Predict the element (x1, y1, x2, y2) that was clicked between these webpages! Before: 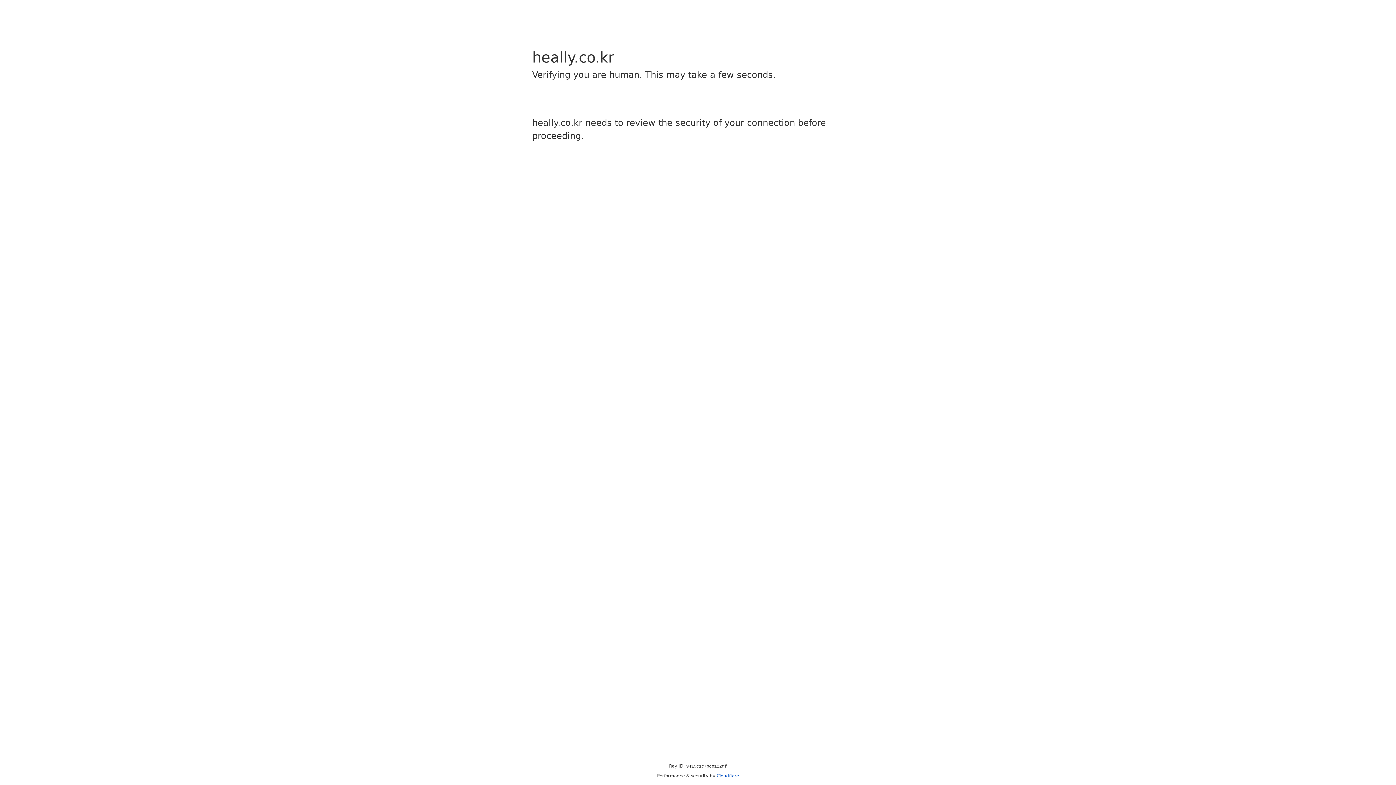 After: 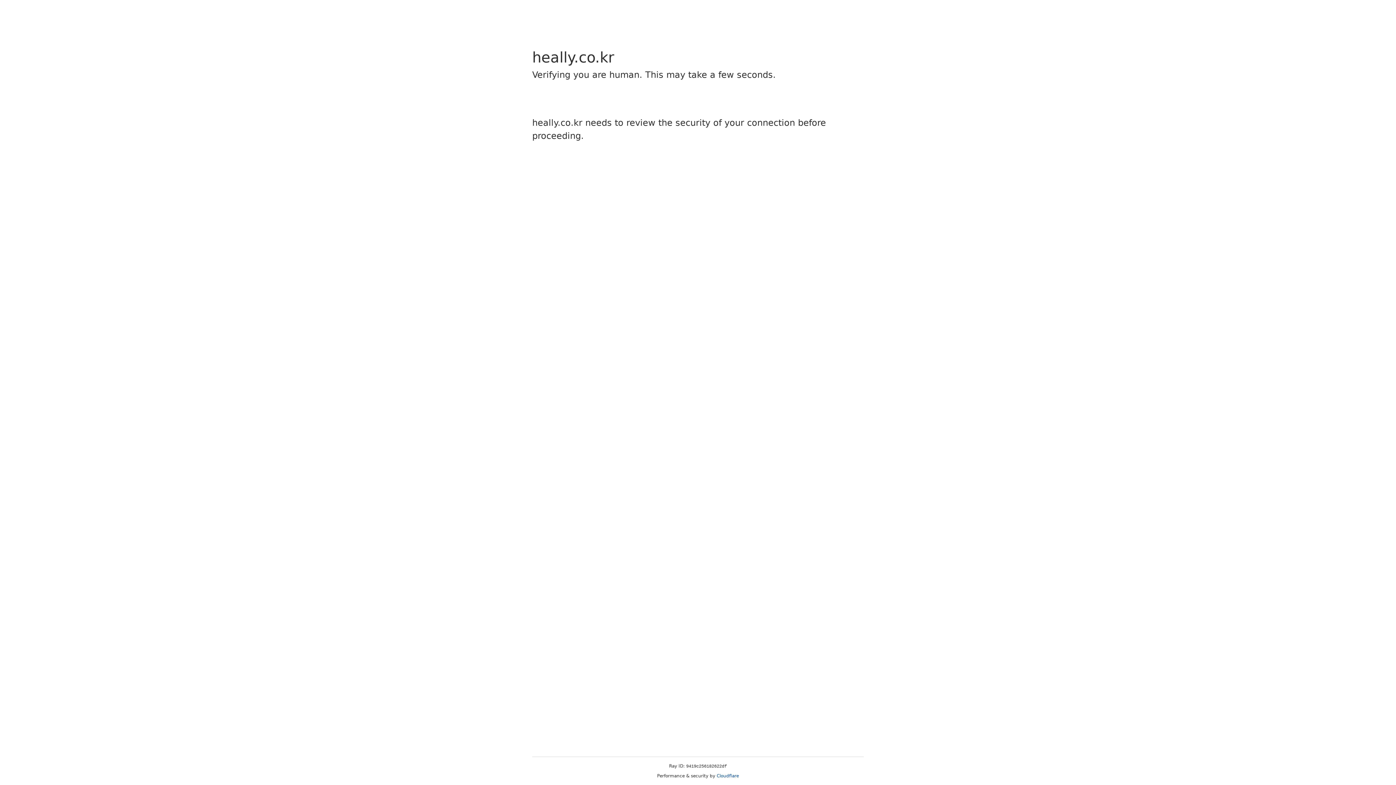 Action: bbox: (716, 773, 739, 778) label: Cloudflare